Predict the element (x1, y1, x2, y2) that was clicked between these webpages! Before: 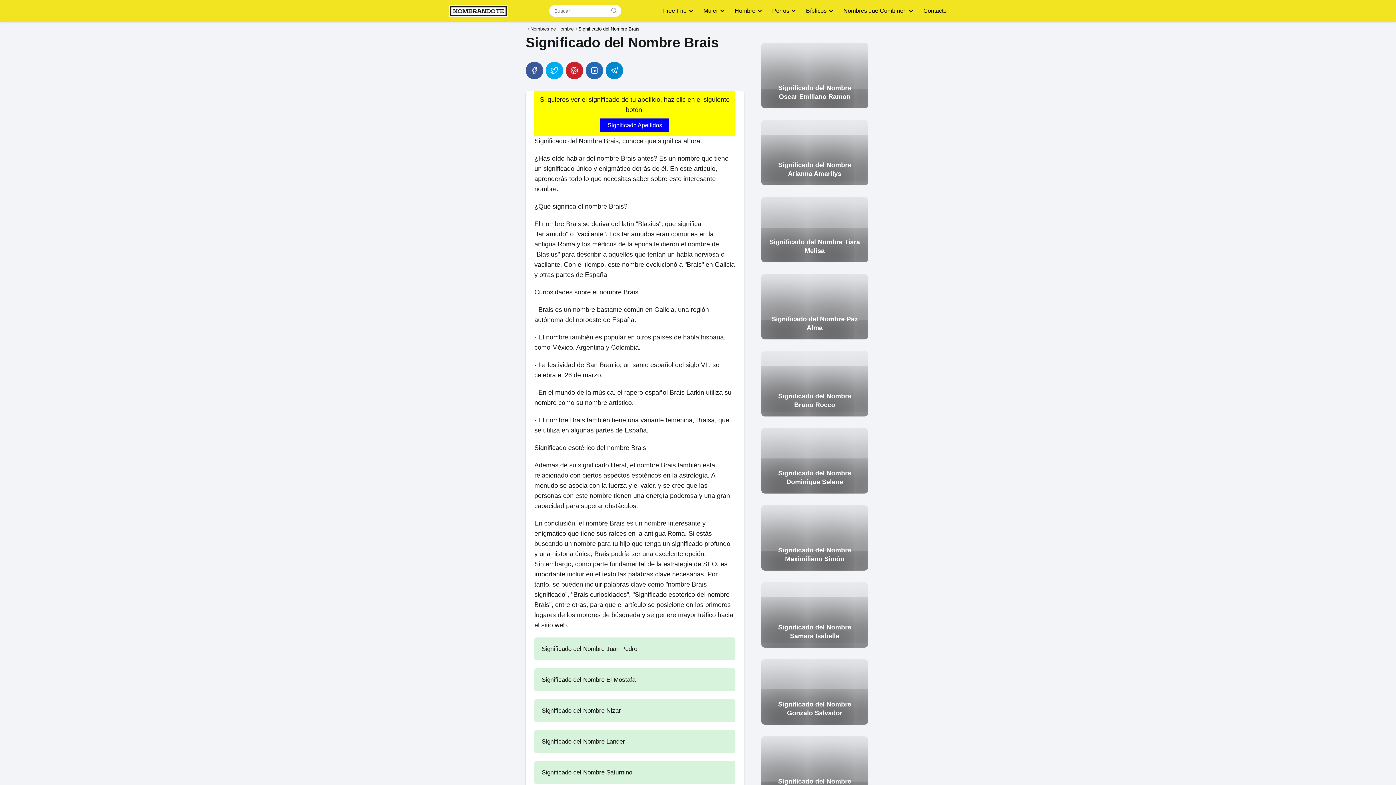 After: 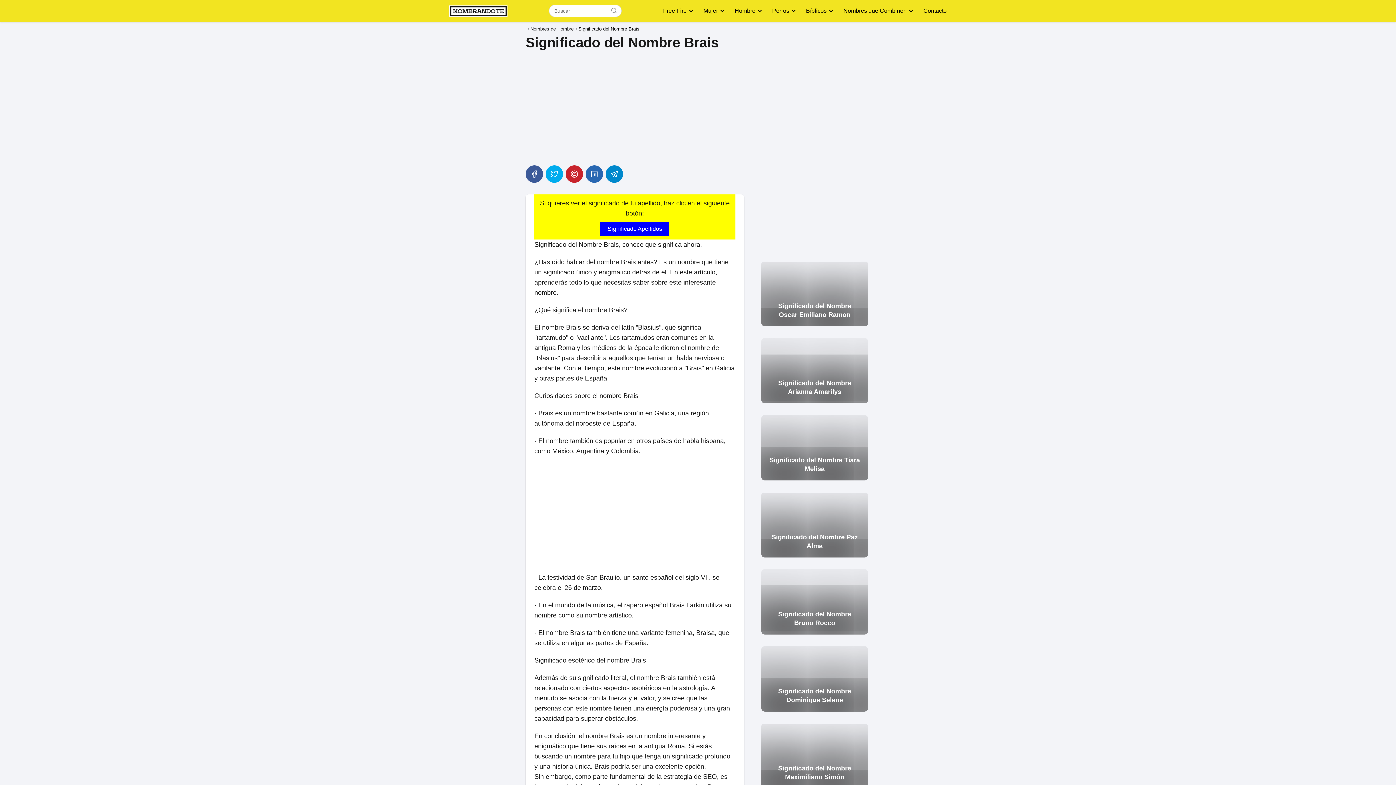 Action: bbox: (565, 61, 583, 79)